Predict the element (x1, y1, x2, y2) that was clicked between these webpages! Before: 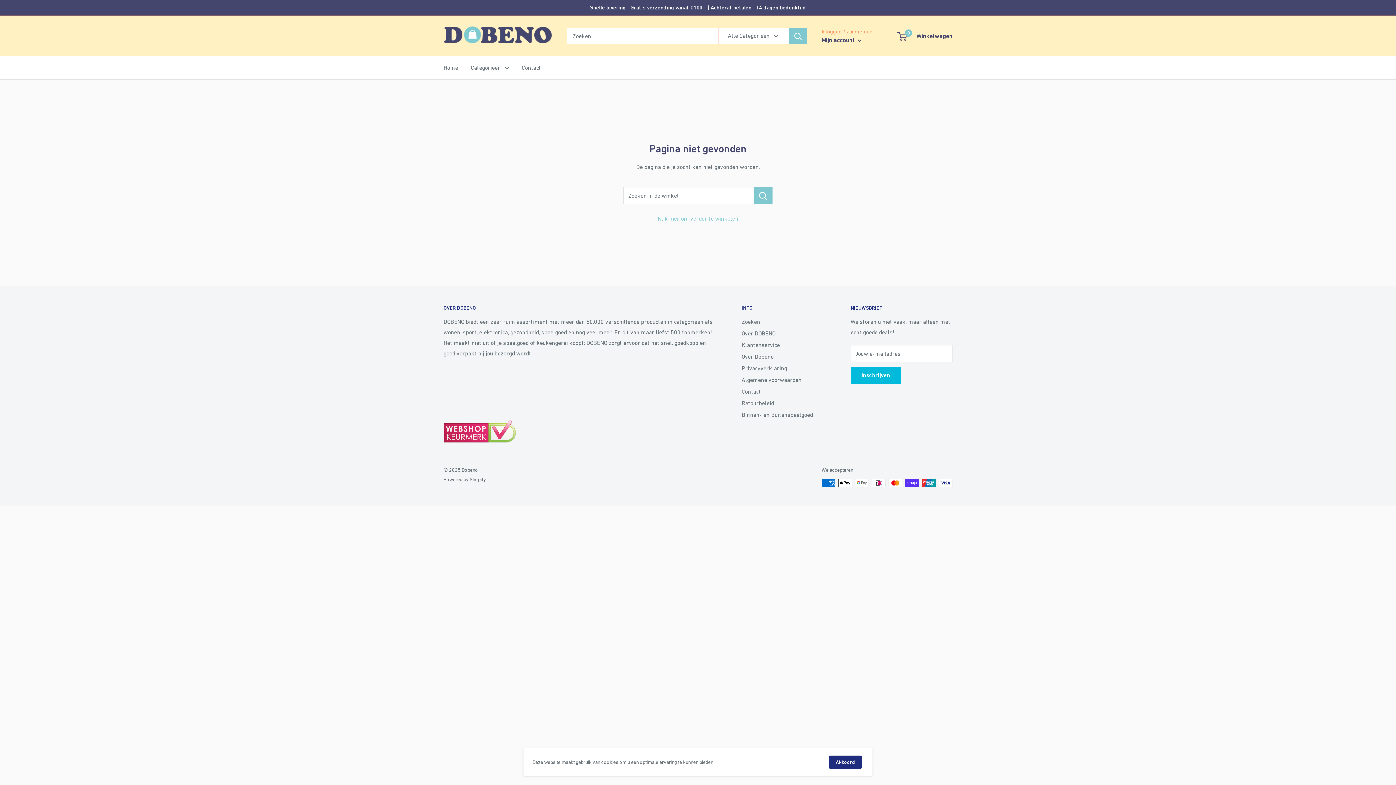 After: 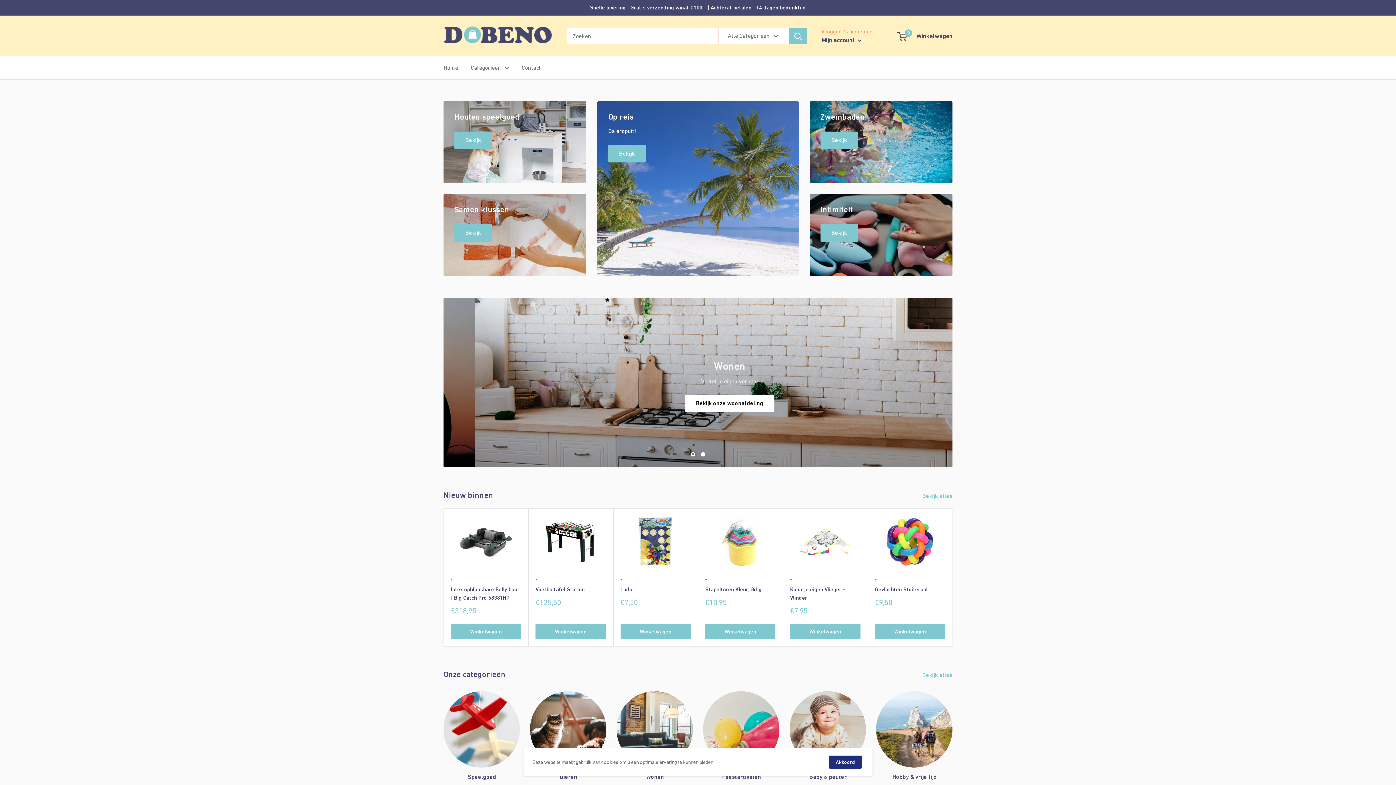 Action: label: Dobeno bbox: (443, 22, 552, 49)